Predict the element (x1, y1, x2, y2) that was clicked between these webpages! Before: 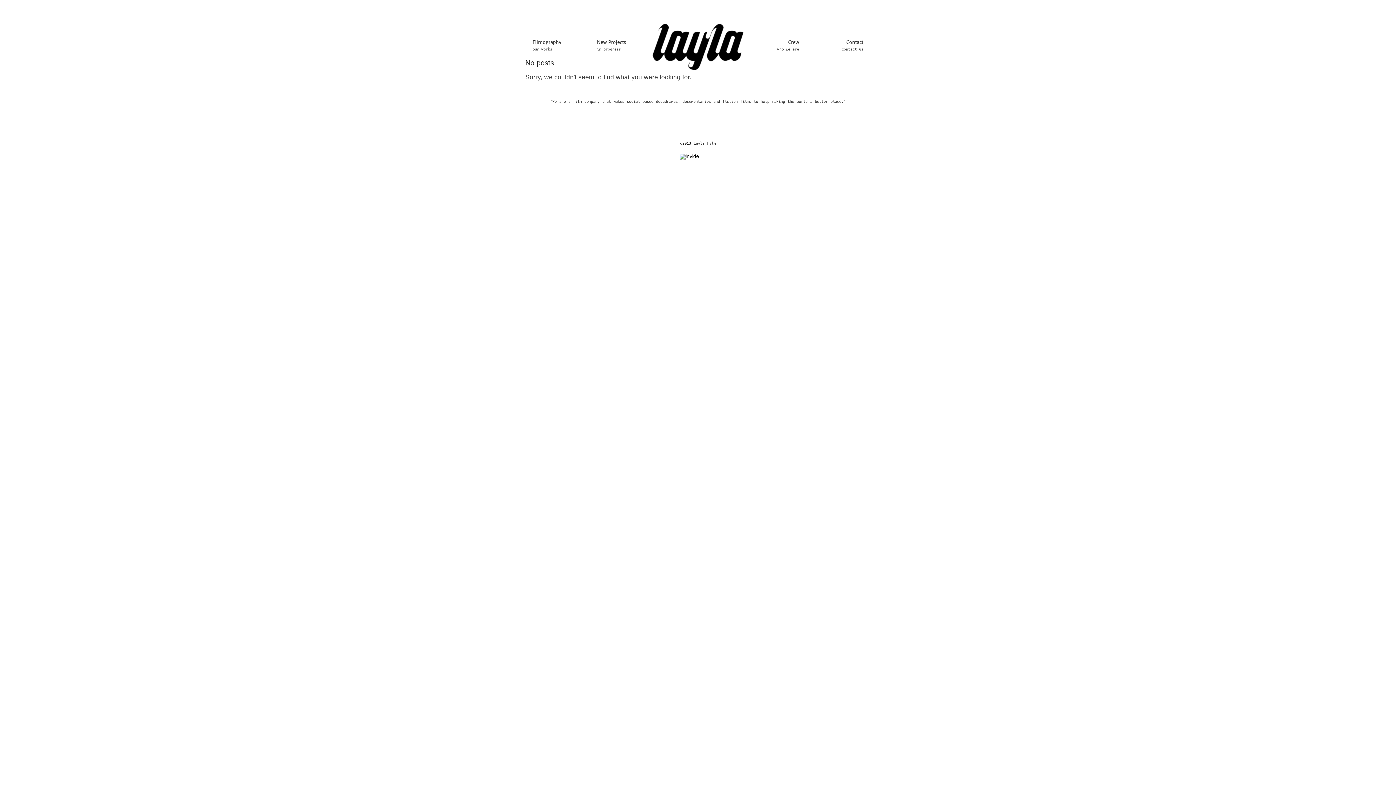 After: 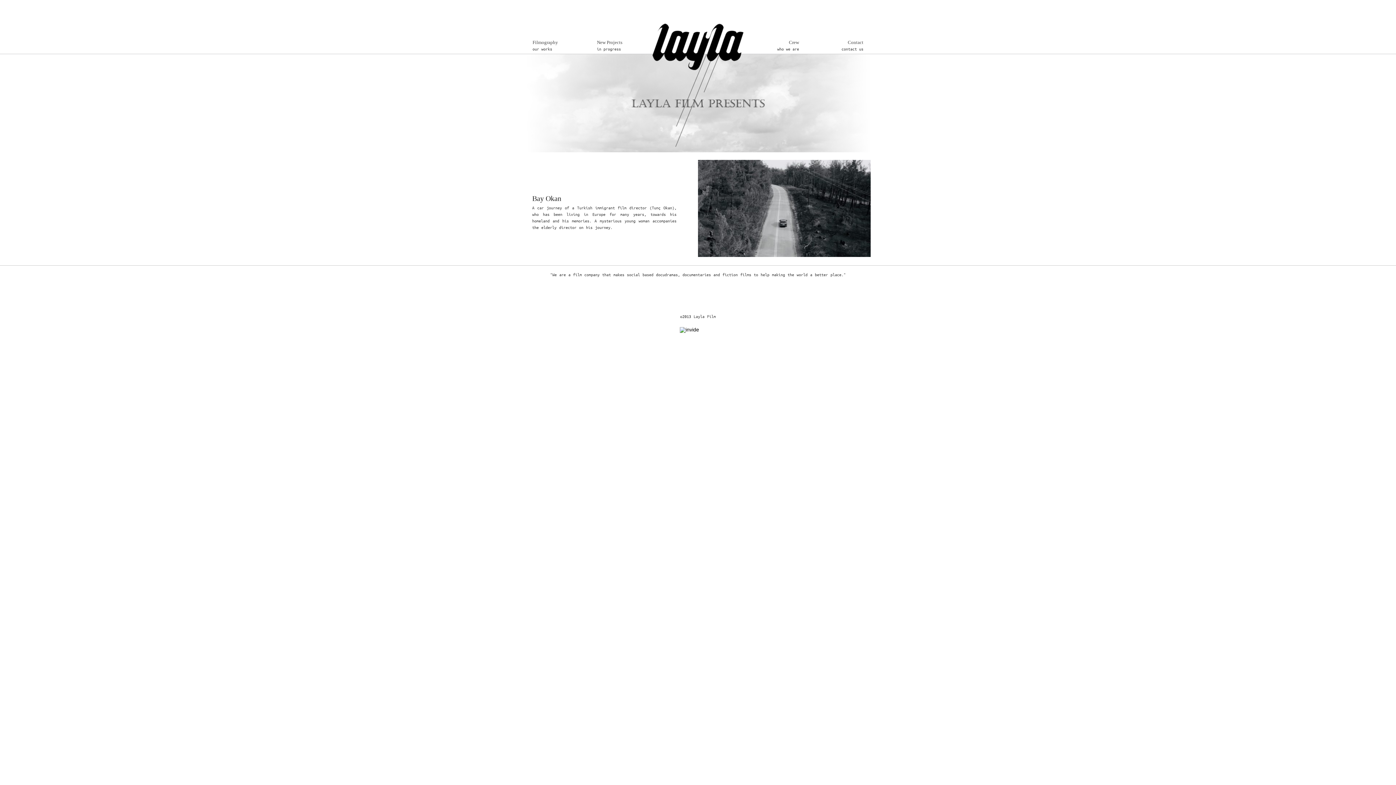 Action: bbox: (652, 65, 743, 71)